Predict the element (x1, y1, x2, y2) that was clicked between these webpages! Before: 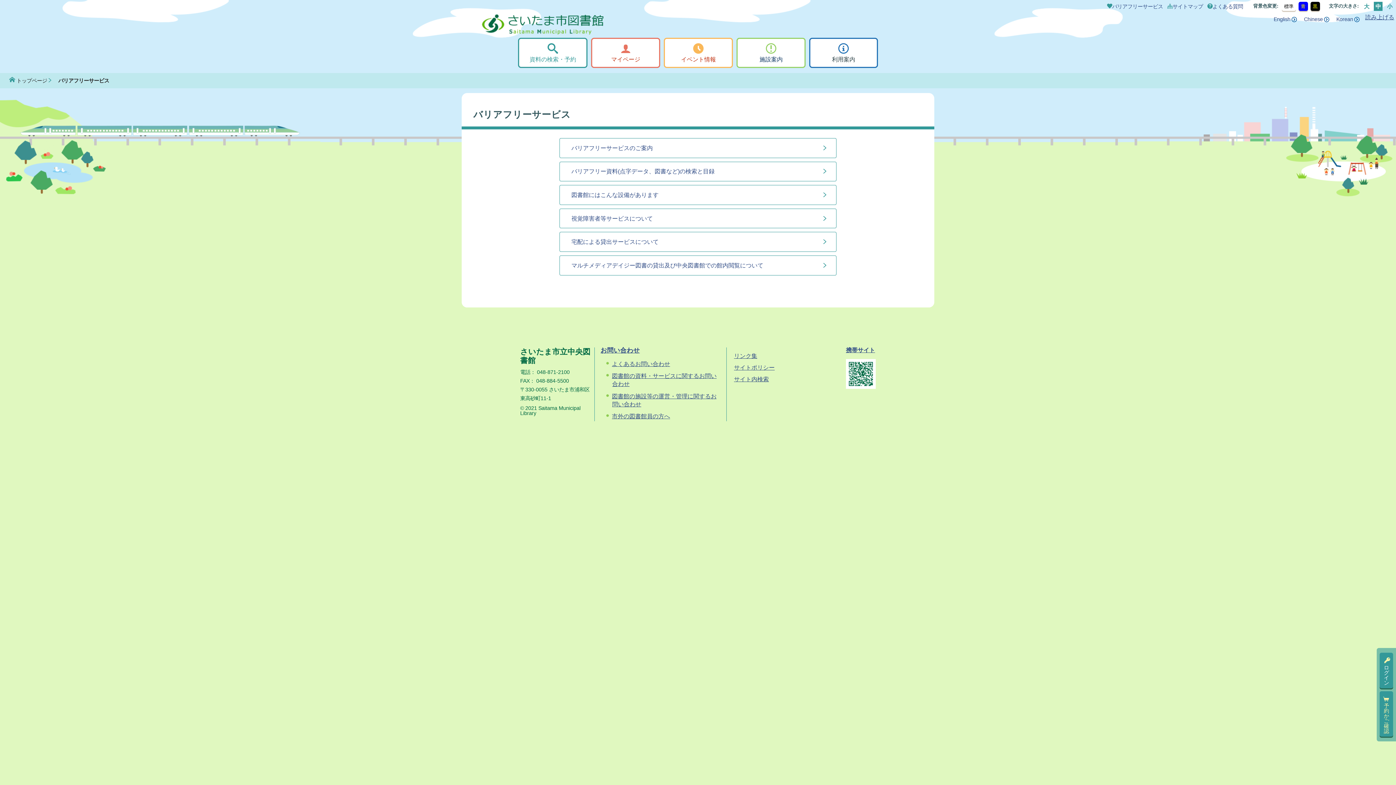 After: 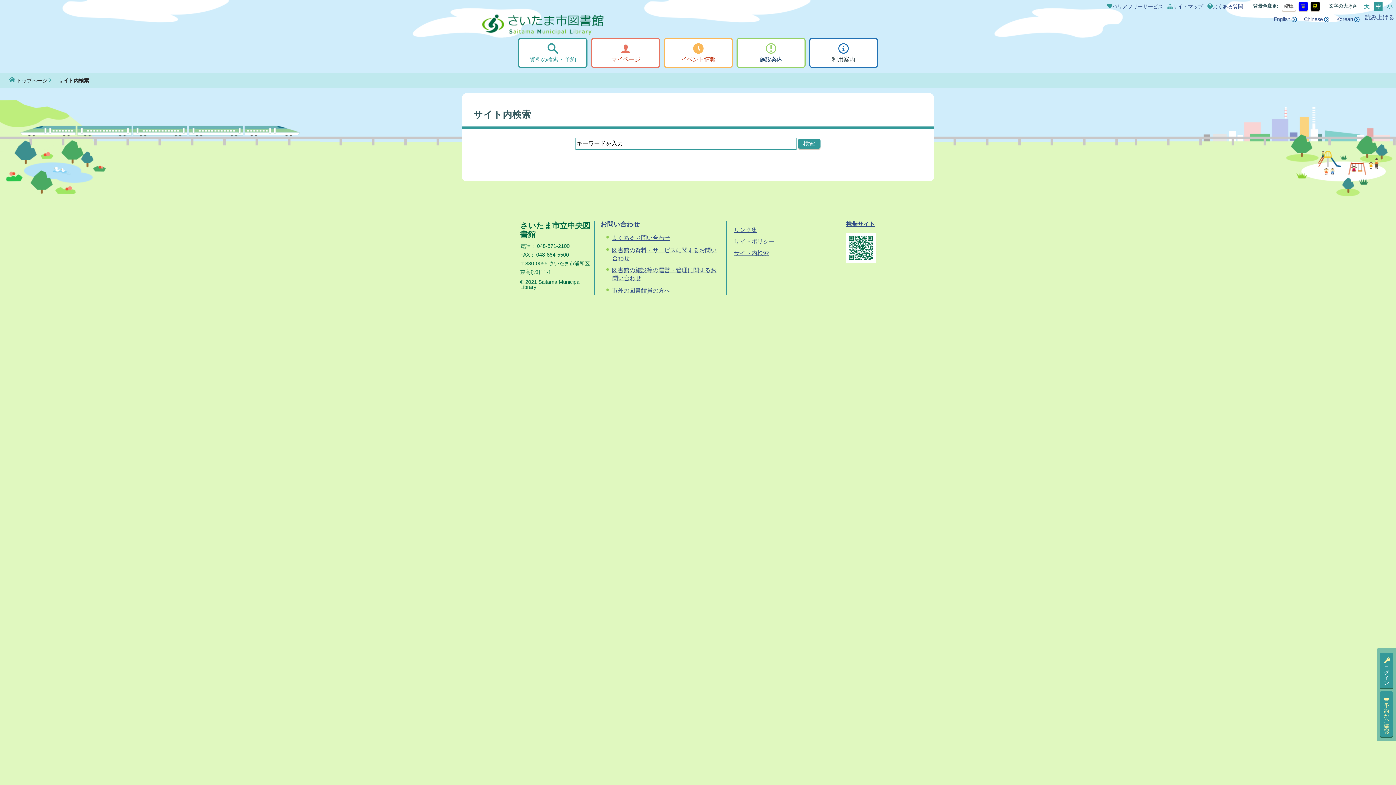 Action: bbox: (734, 376, 769, 382) label: サイト内検索